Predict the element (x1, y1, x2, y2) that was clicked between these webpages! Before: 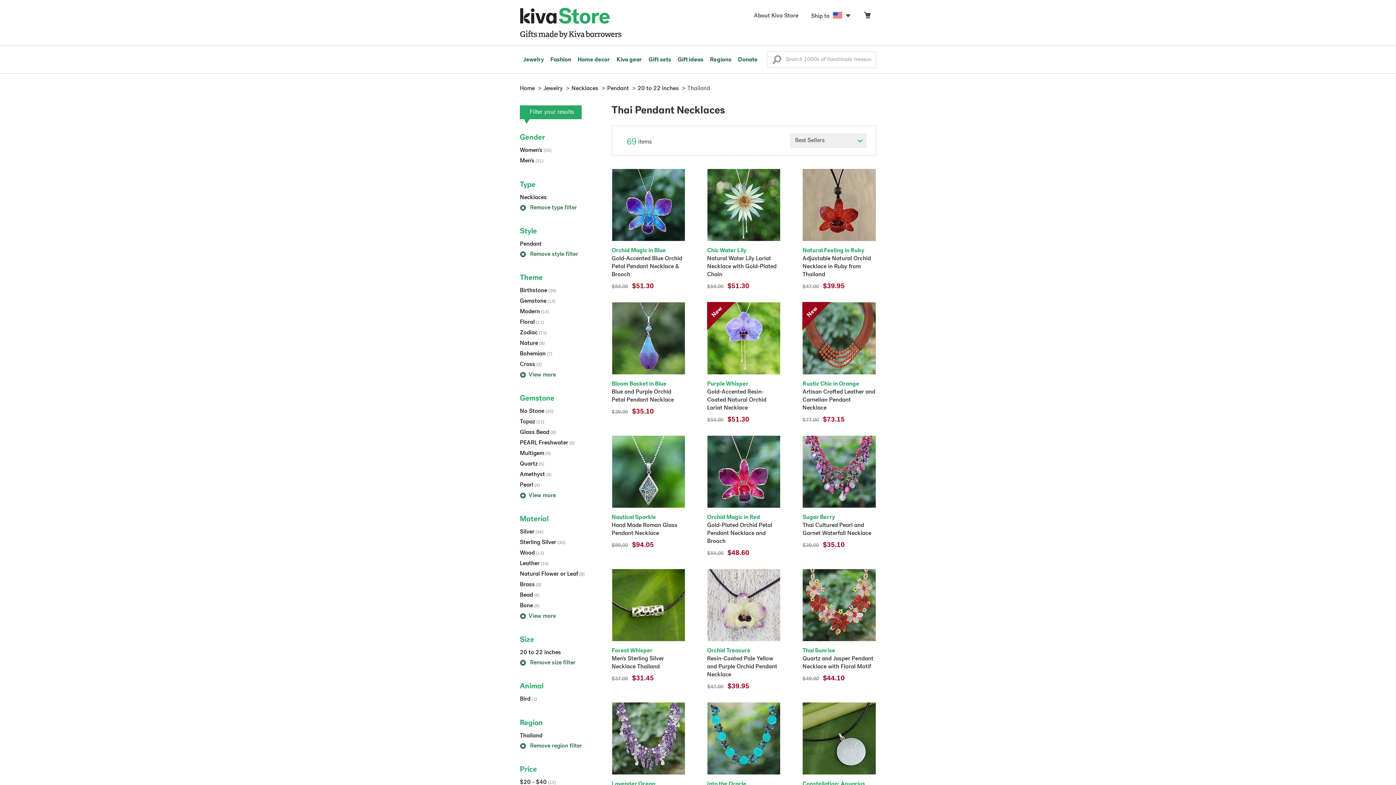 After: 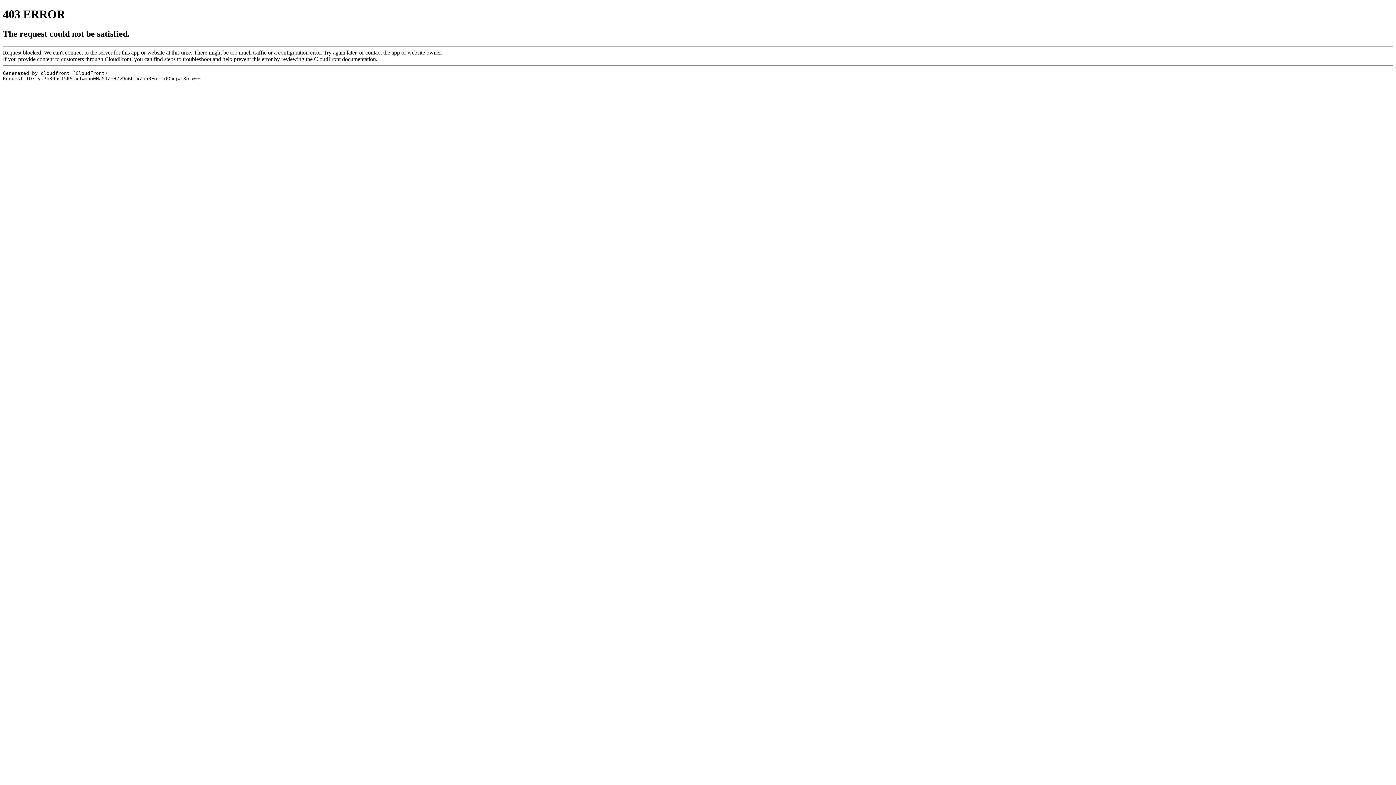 Action: bbox: (674, 45, 706, 73) label: Gift ideas